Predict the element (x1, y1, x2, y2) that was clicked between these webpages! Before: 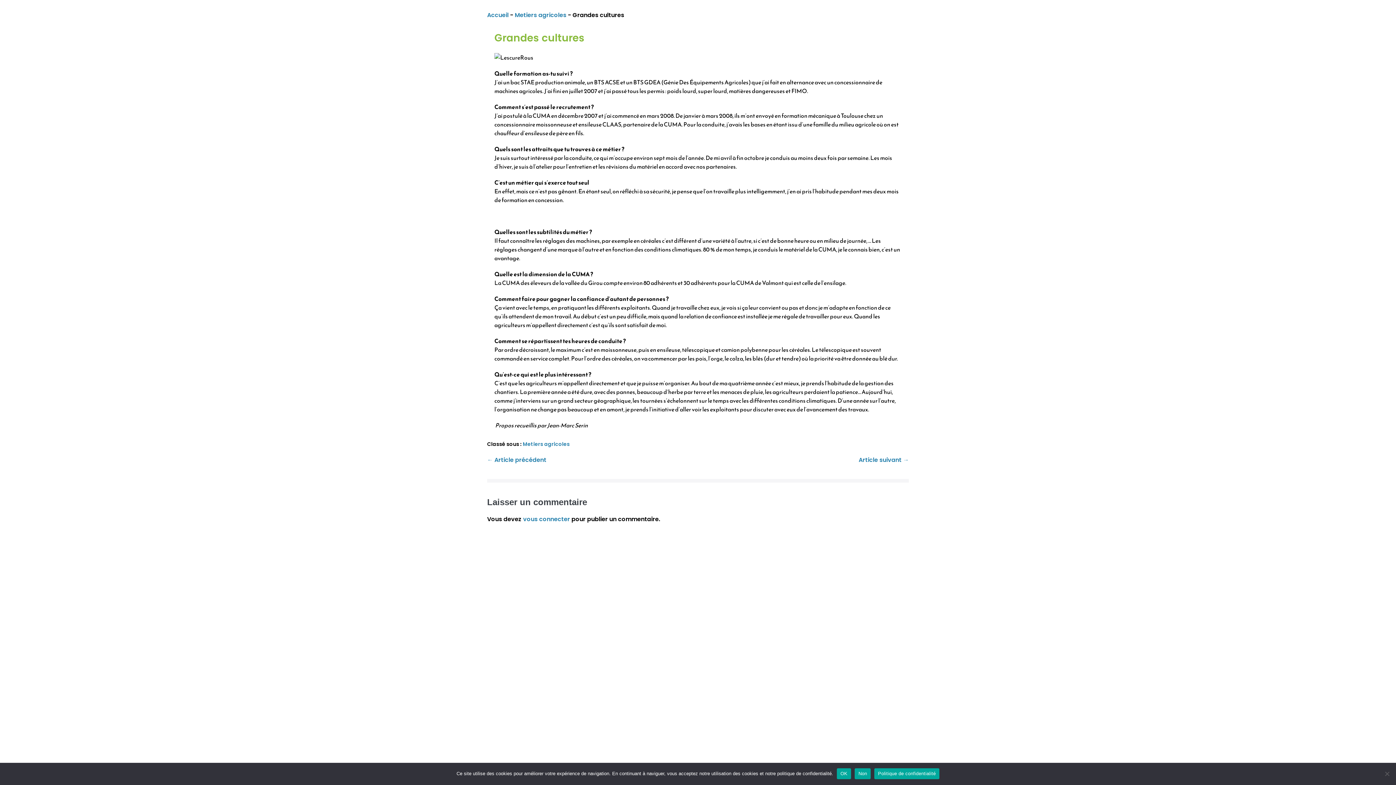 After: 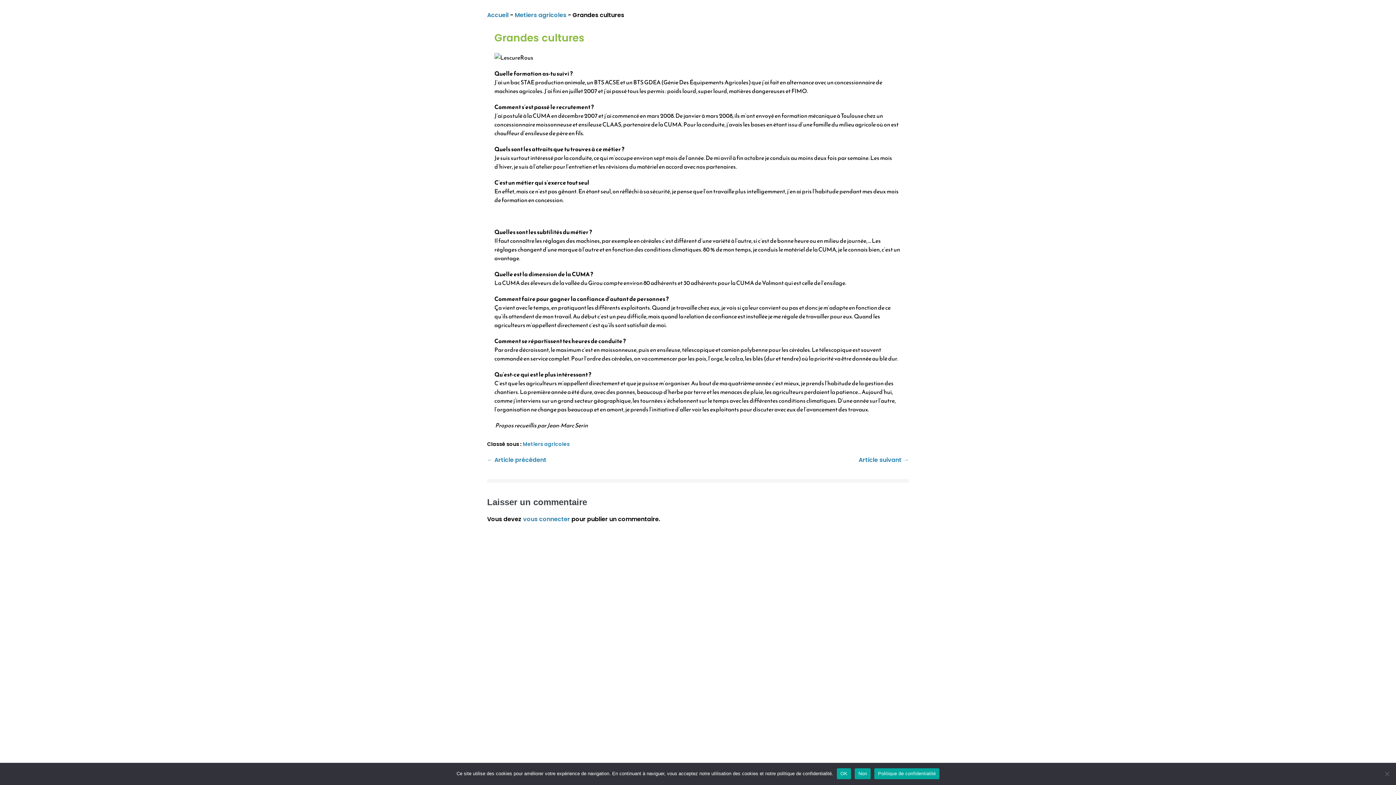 Action: bbox: (874, 768, 939, 779) label: Politique de confidentialité